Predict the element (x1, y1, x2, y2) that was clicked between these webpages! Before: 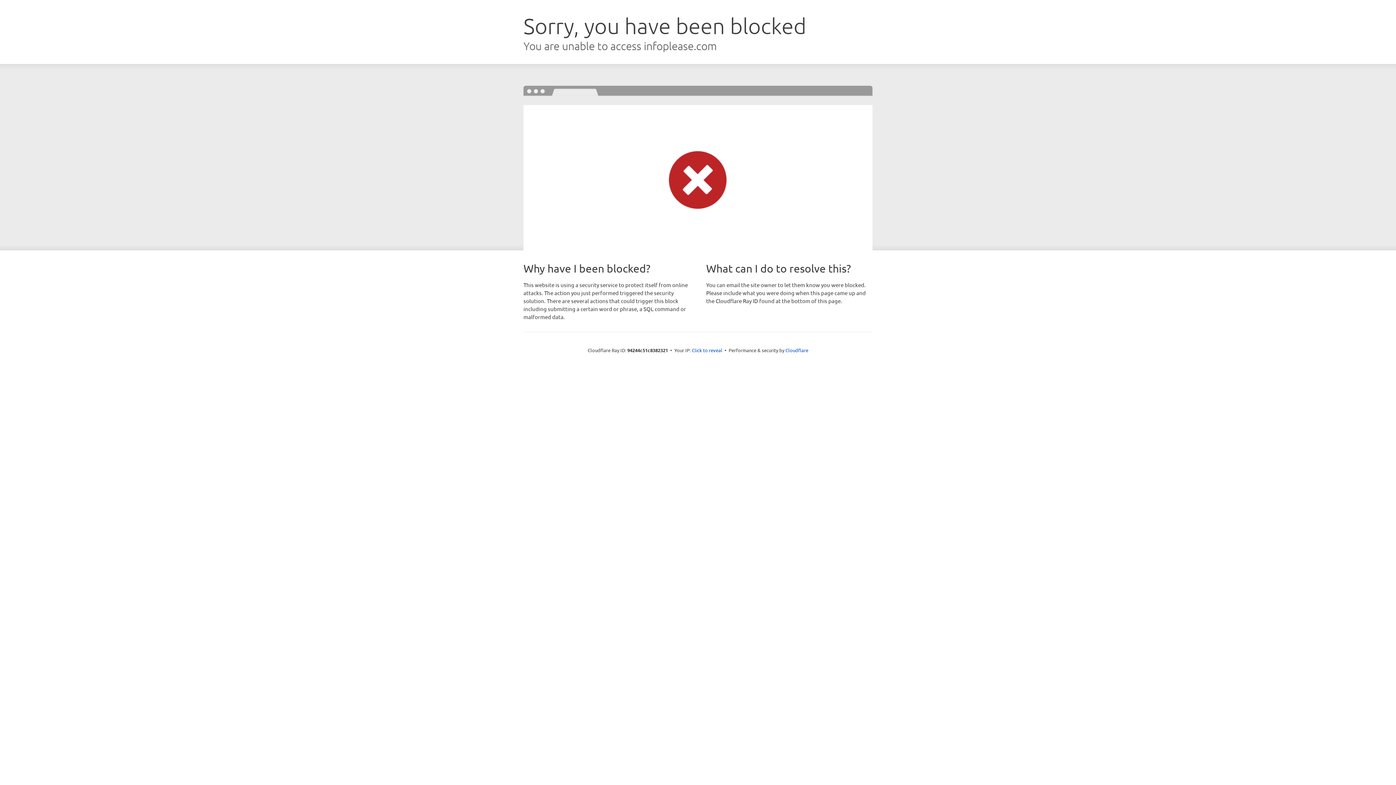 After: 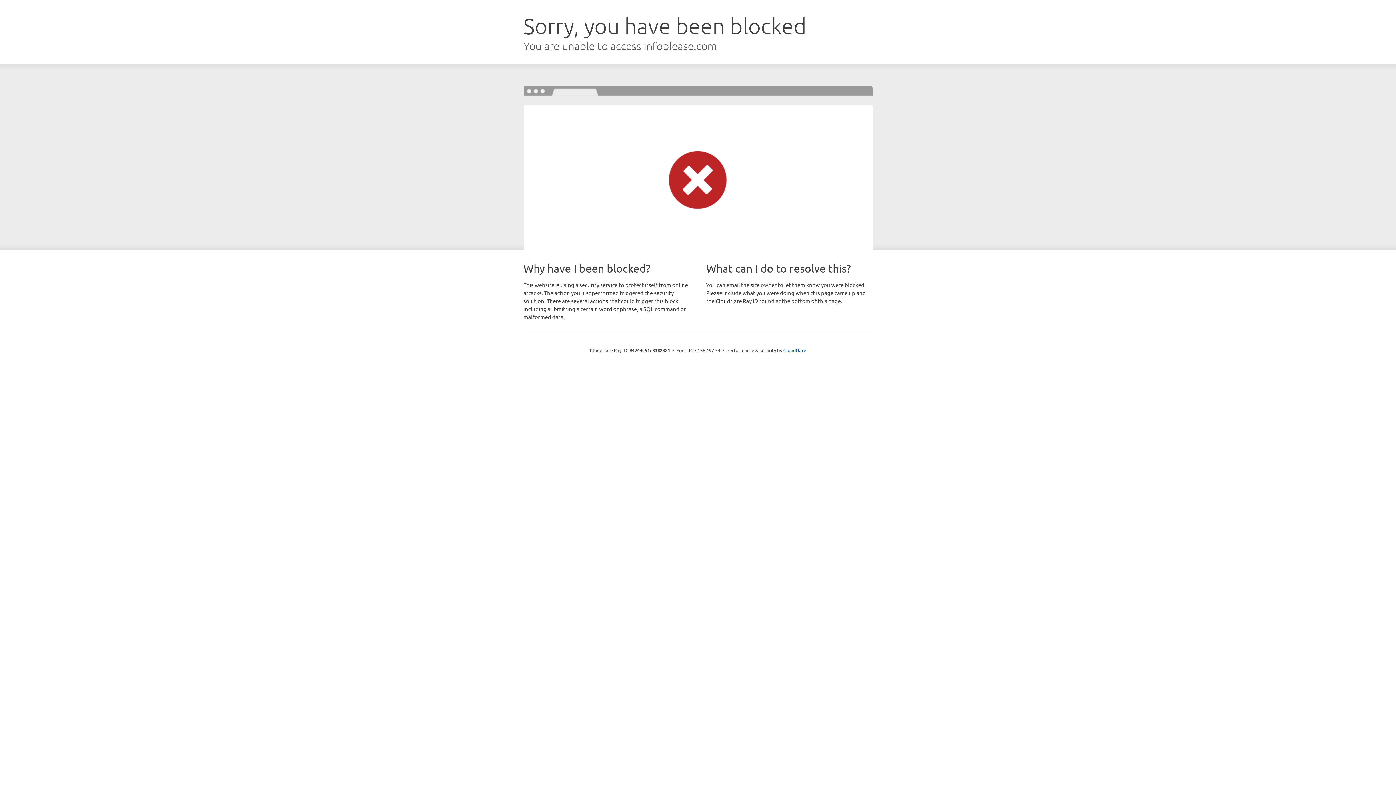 Action: bbox: (692, 346, 722, 353) label: Click to reveal